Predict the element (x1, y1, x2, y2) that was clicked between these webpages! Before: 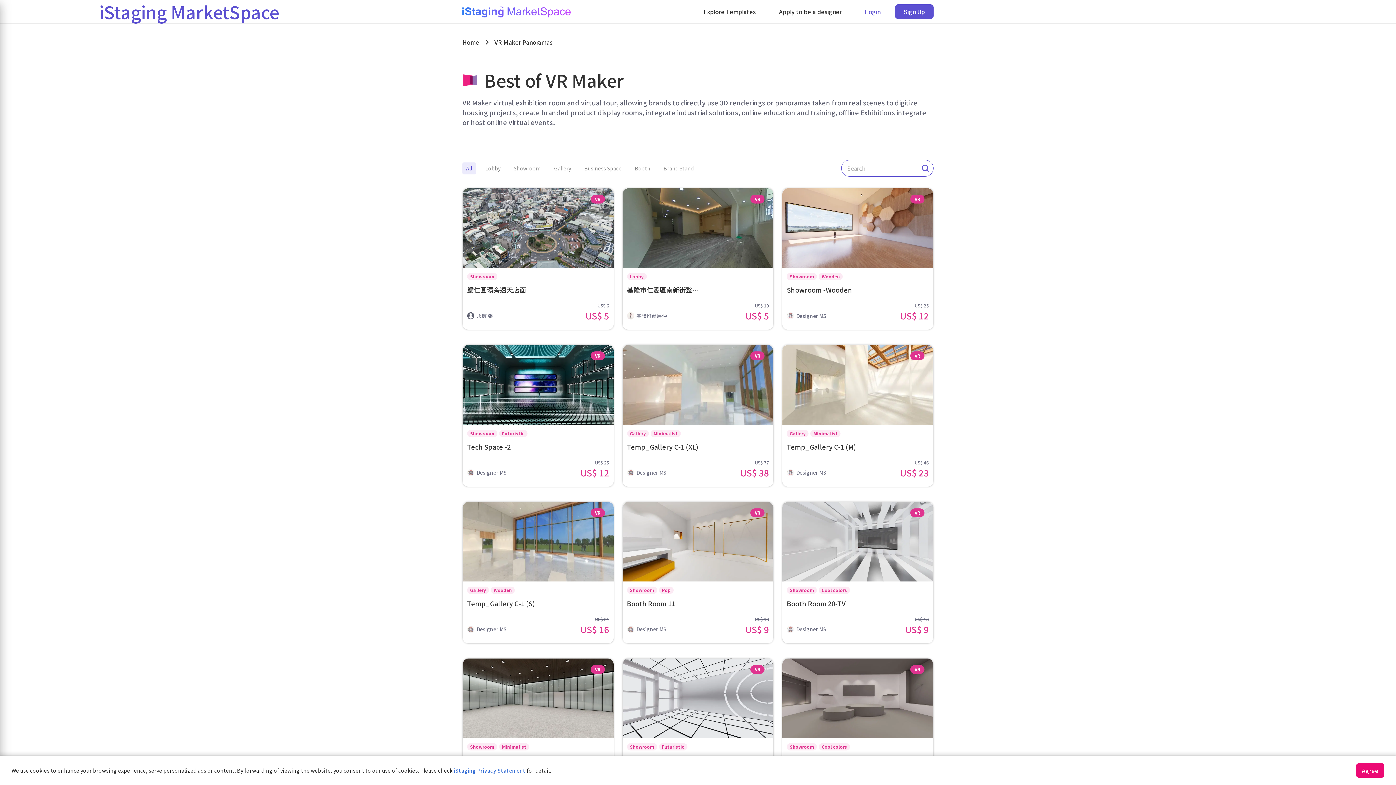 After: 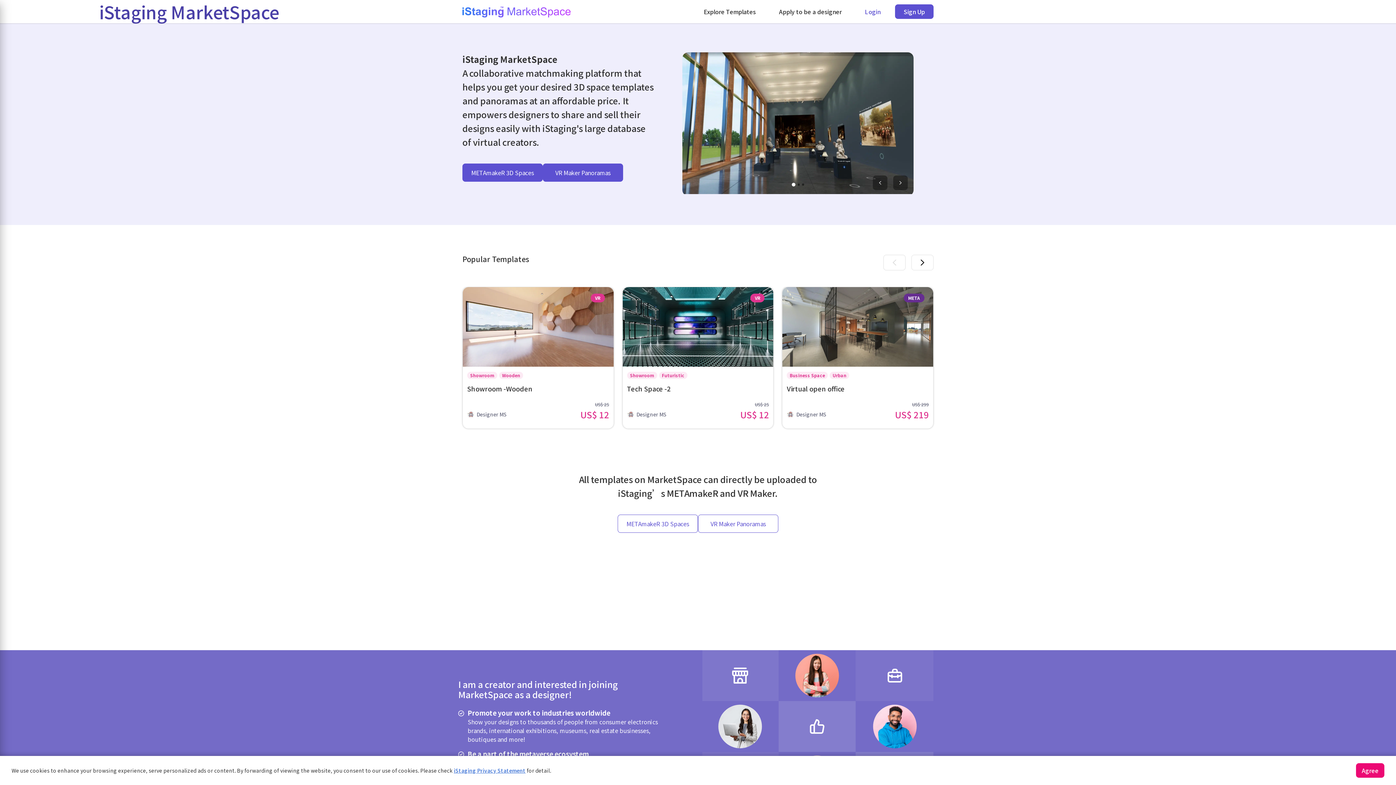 Action: label: iStaging MarketSpace bbox: (462, 5, 571, 17)